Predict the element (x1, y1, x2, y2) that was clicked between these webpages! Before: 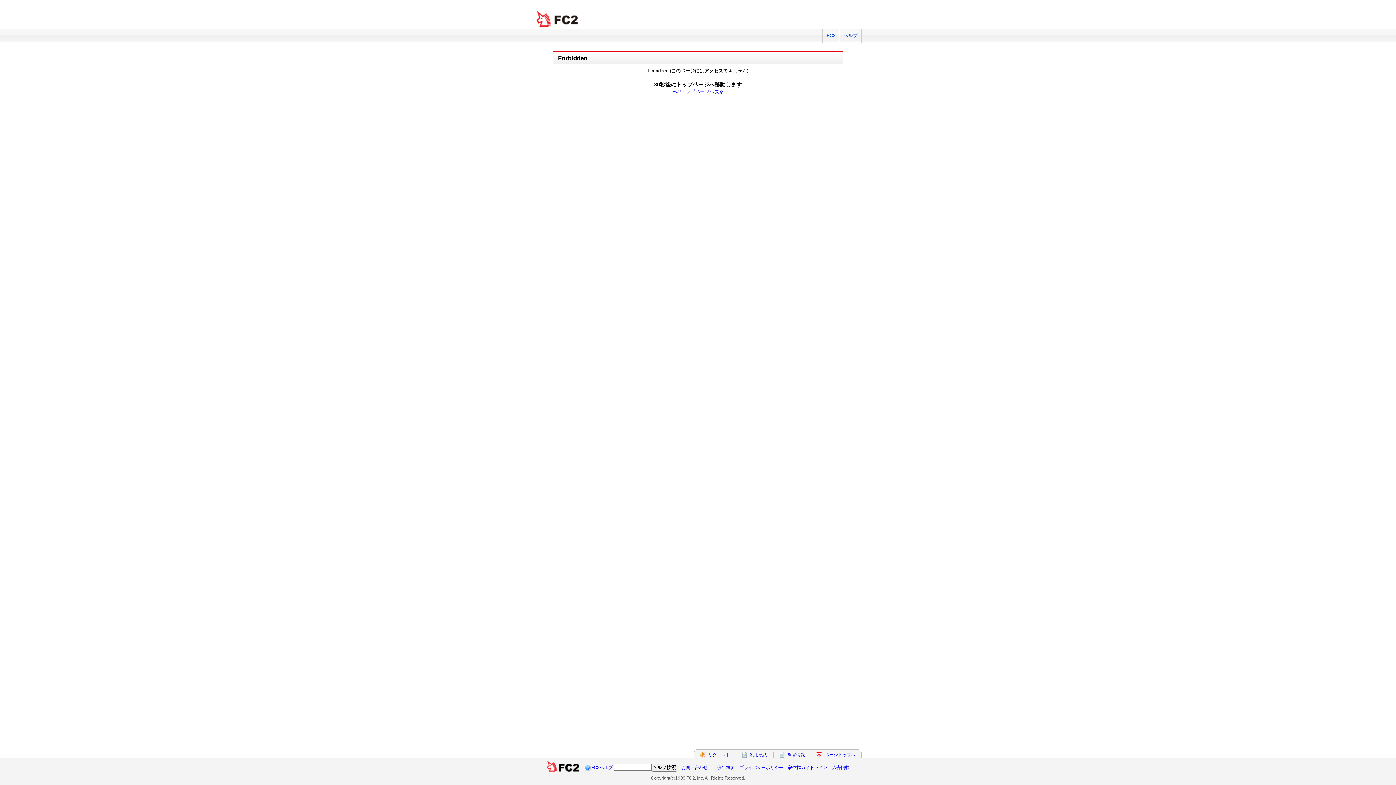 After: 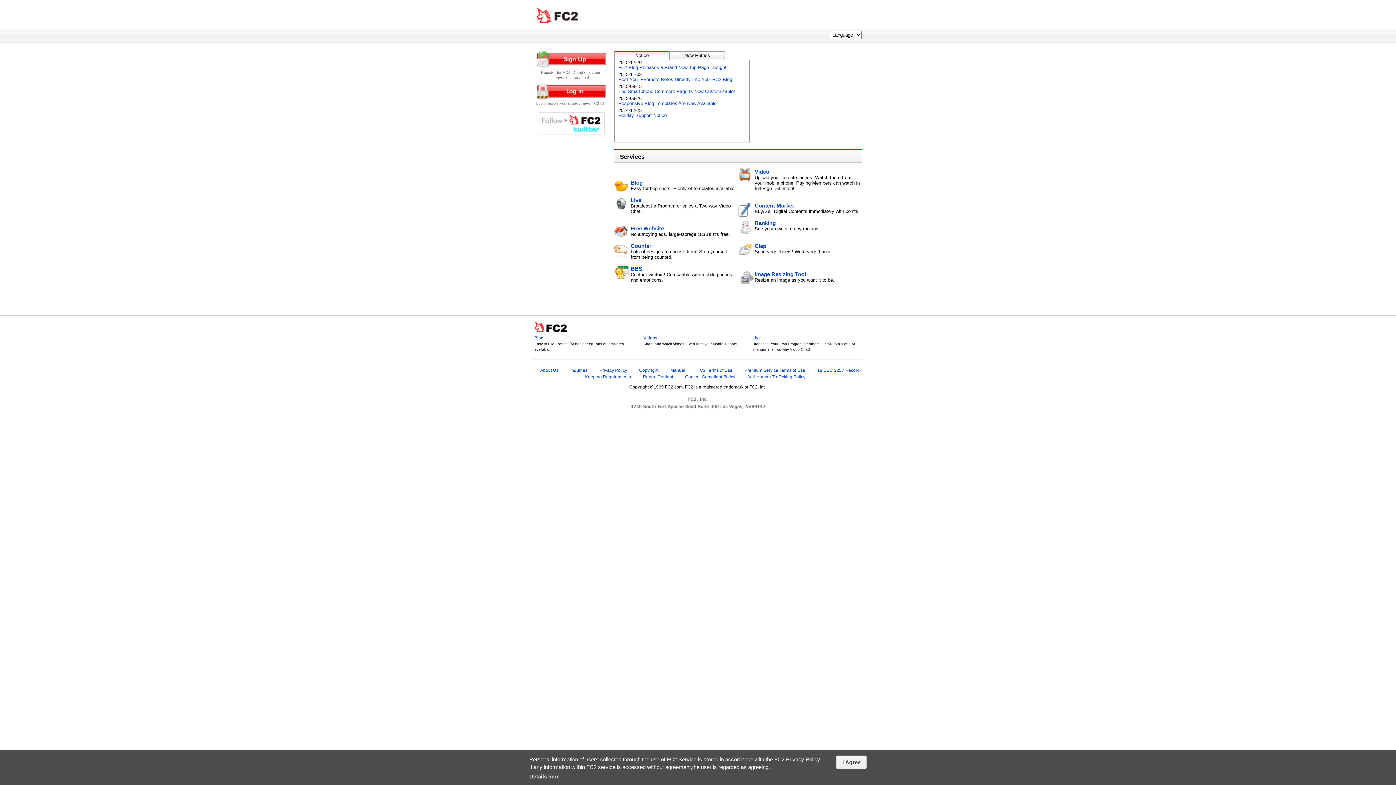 Action: label: FC2 bbox: (822, 29, 839, 42)